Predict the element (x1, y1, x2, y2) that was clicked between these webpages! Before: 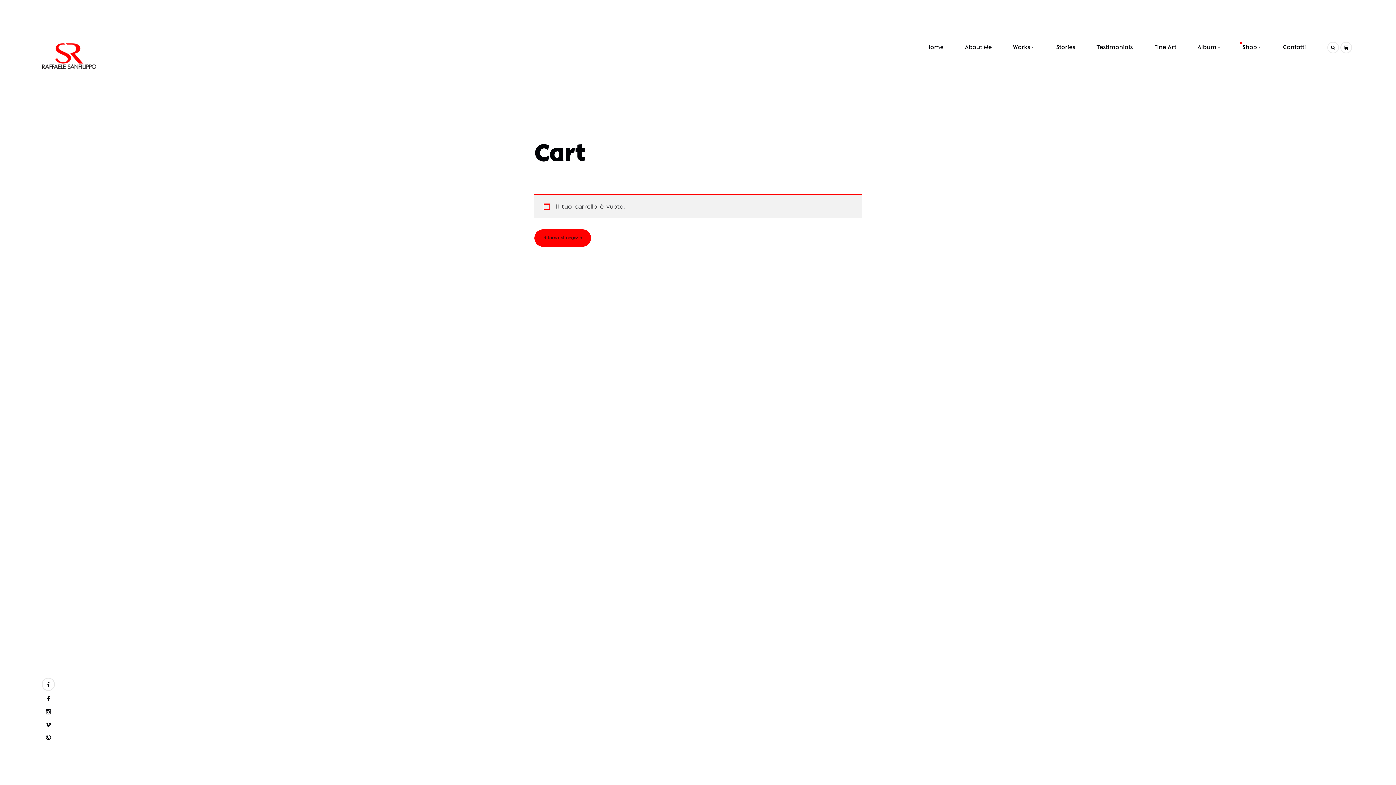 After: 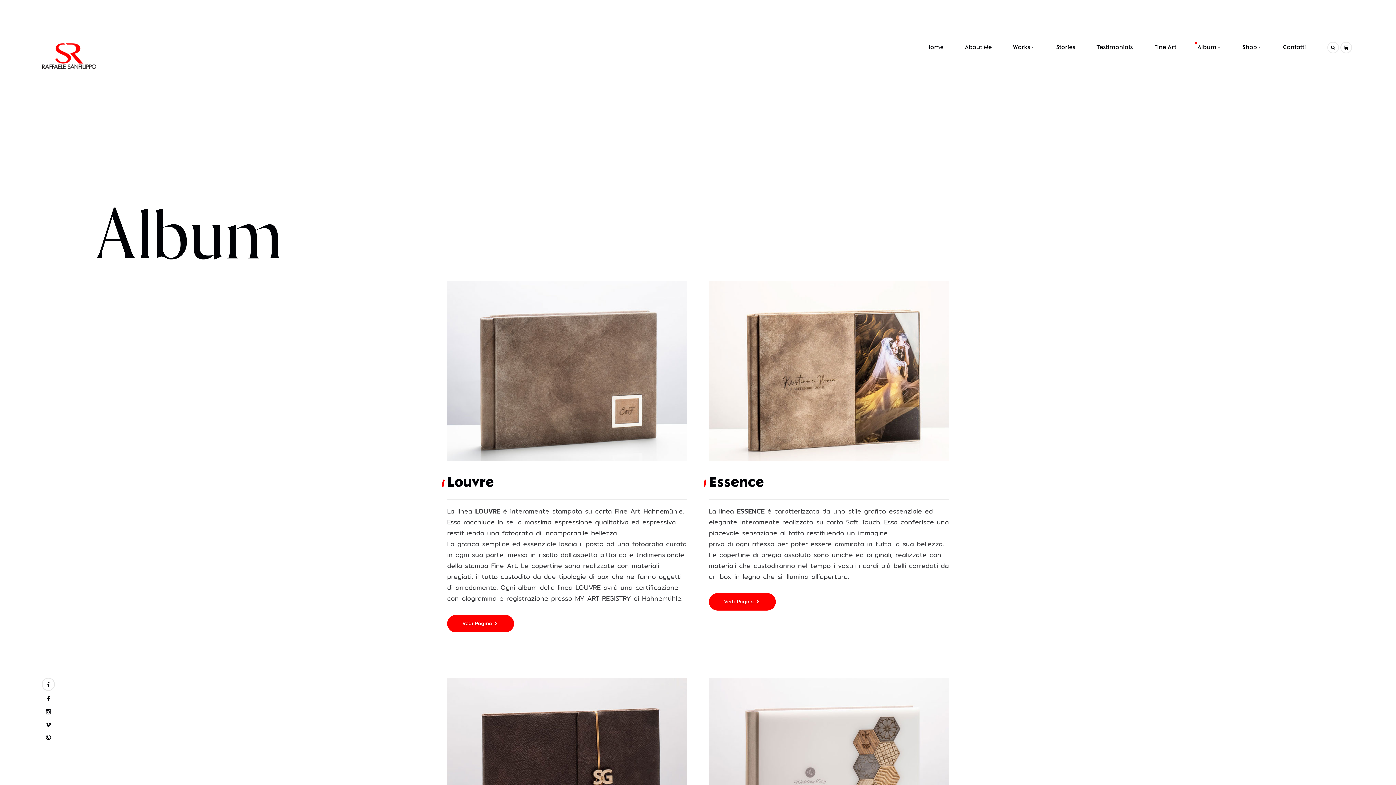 Action: bbox: (1197, 42, 1216, 53) label: Album